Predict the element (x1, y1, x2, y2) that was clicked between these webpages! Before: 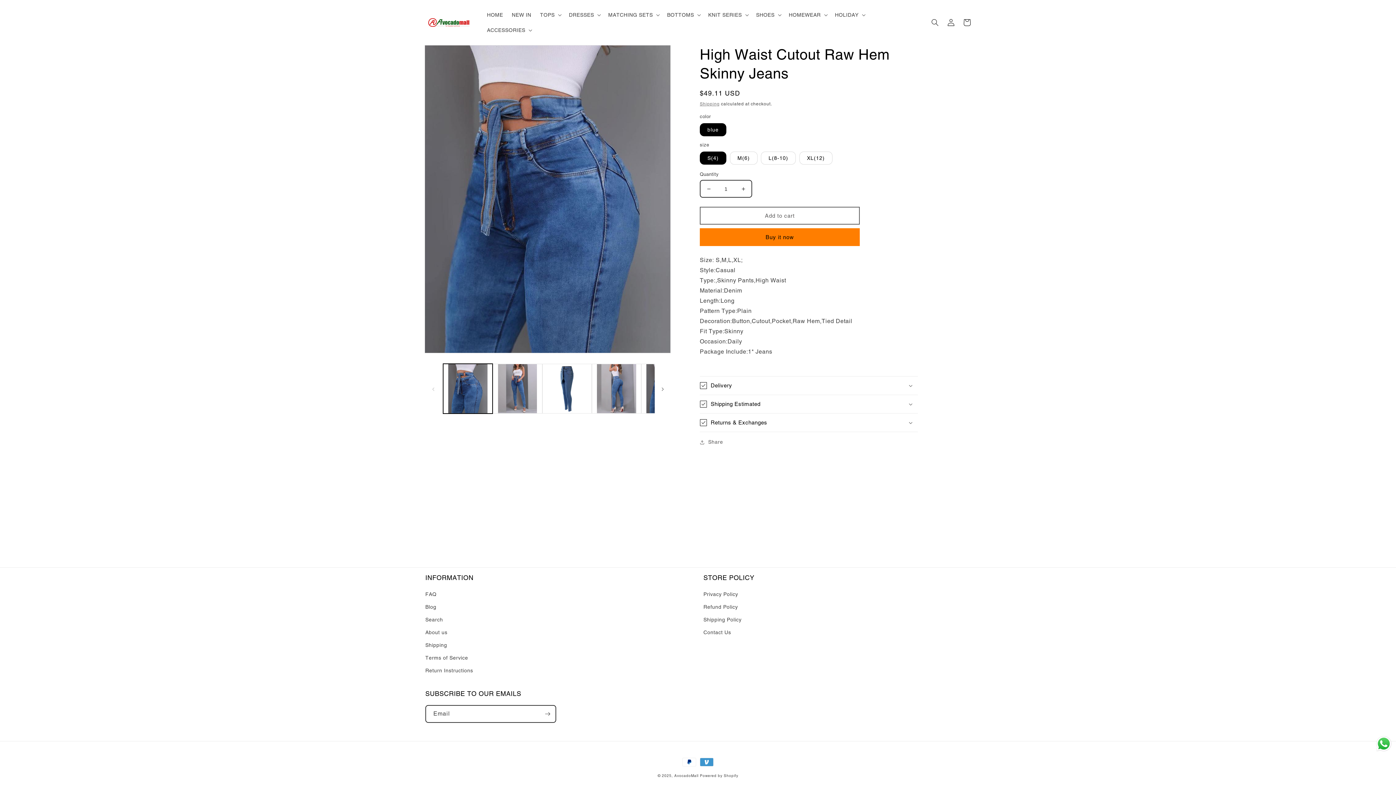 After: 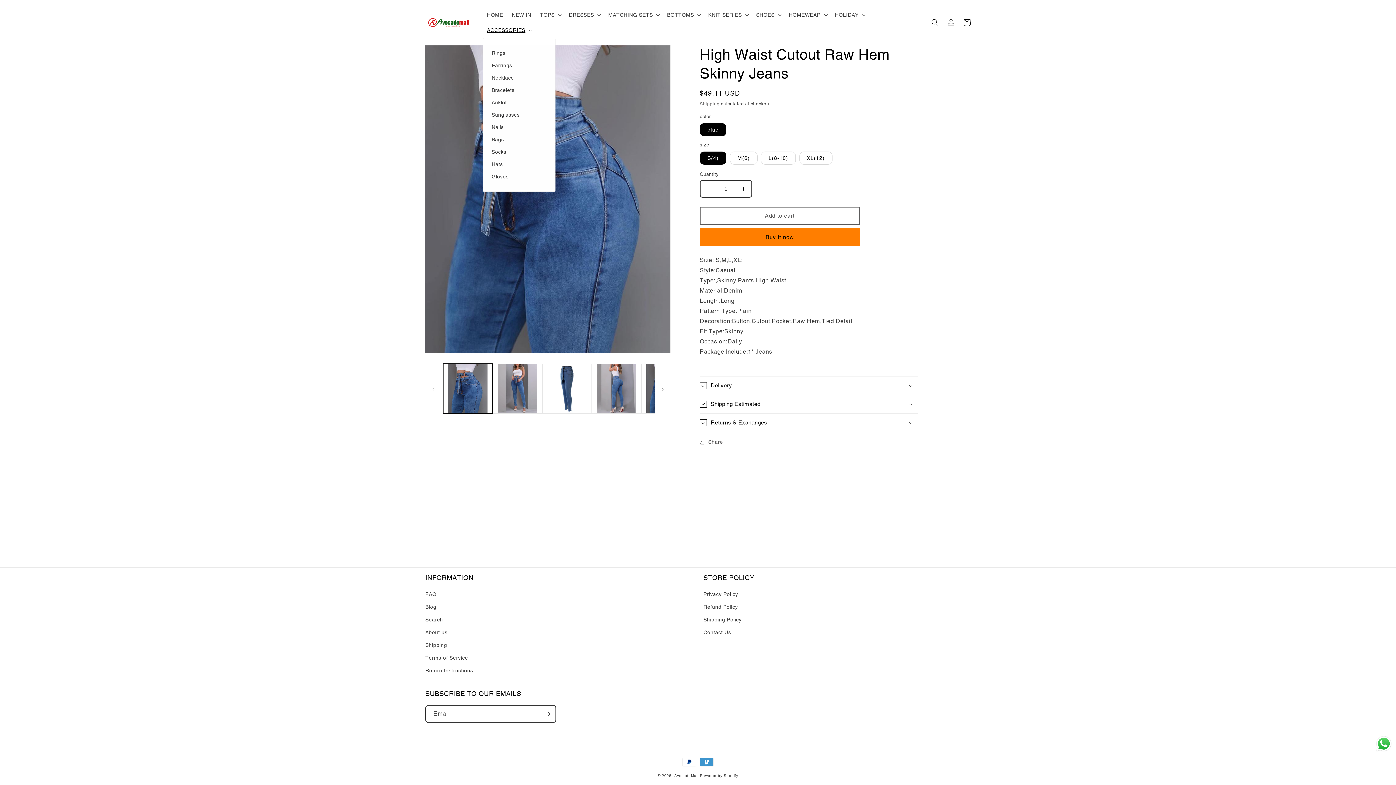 Action: bbox: (482, 22, 535, 37) label: ACCESSORIES